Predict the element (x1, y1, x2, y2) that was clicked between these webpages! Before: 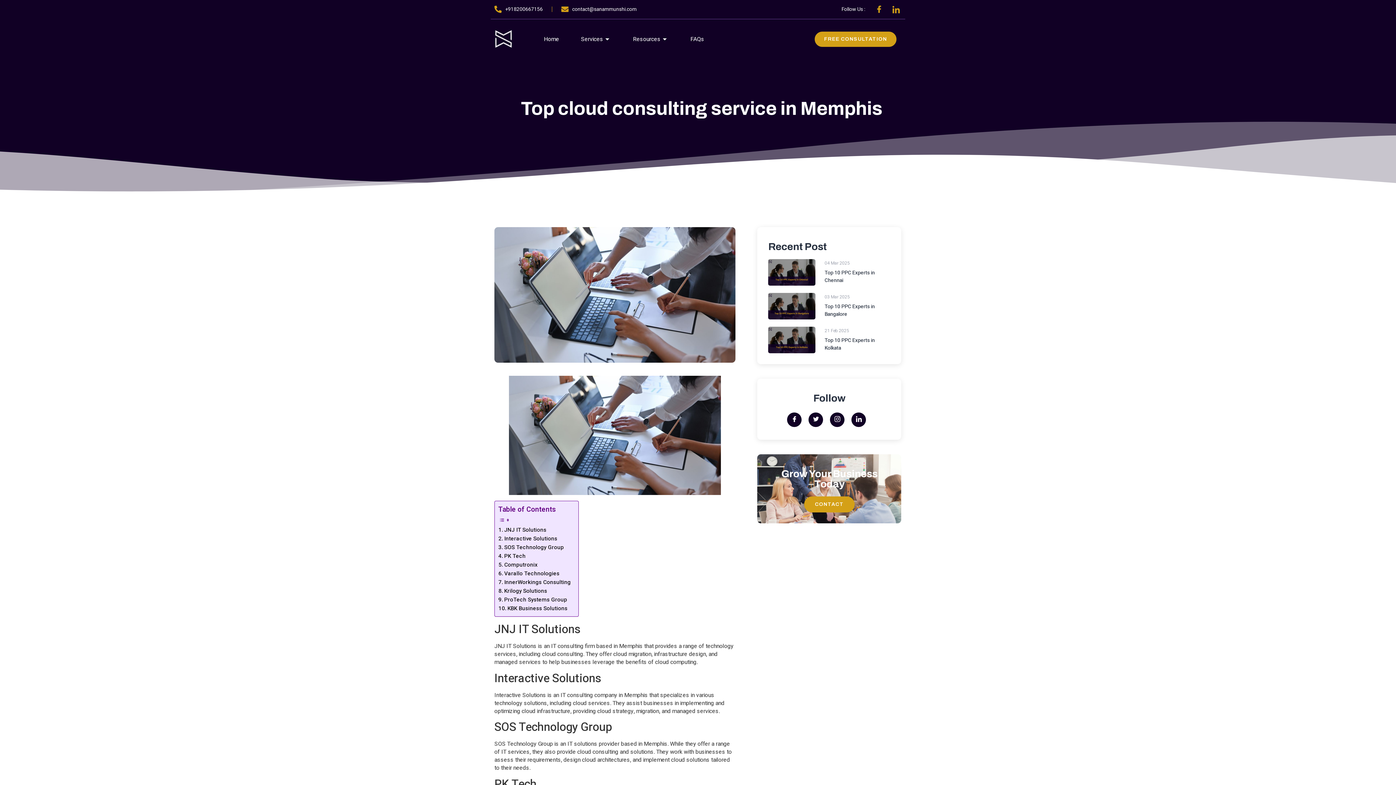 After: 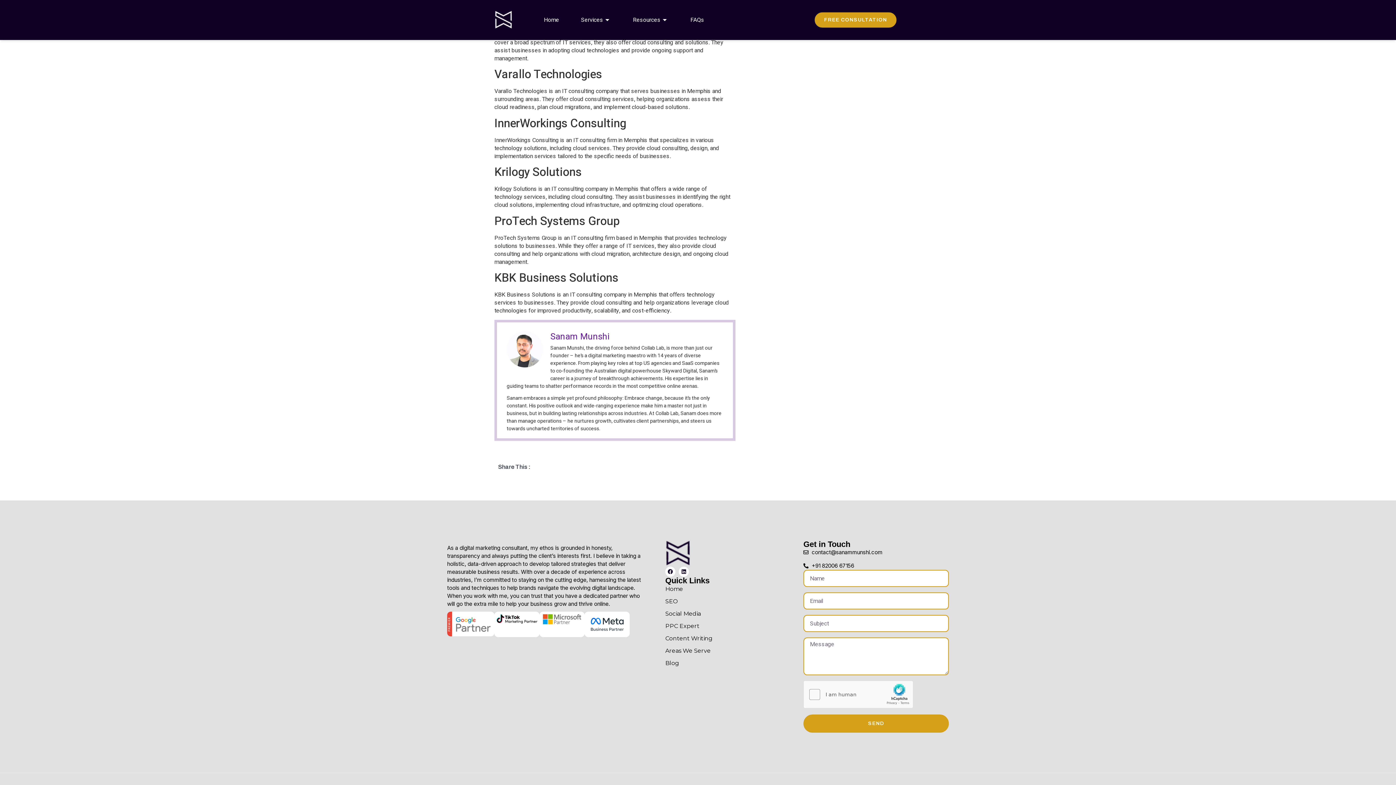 Action: label: PK Tech bbox: (498, 552, 525, 560)